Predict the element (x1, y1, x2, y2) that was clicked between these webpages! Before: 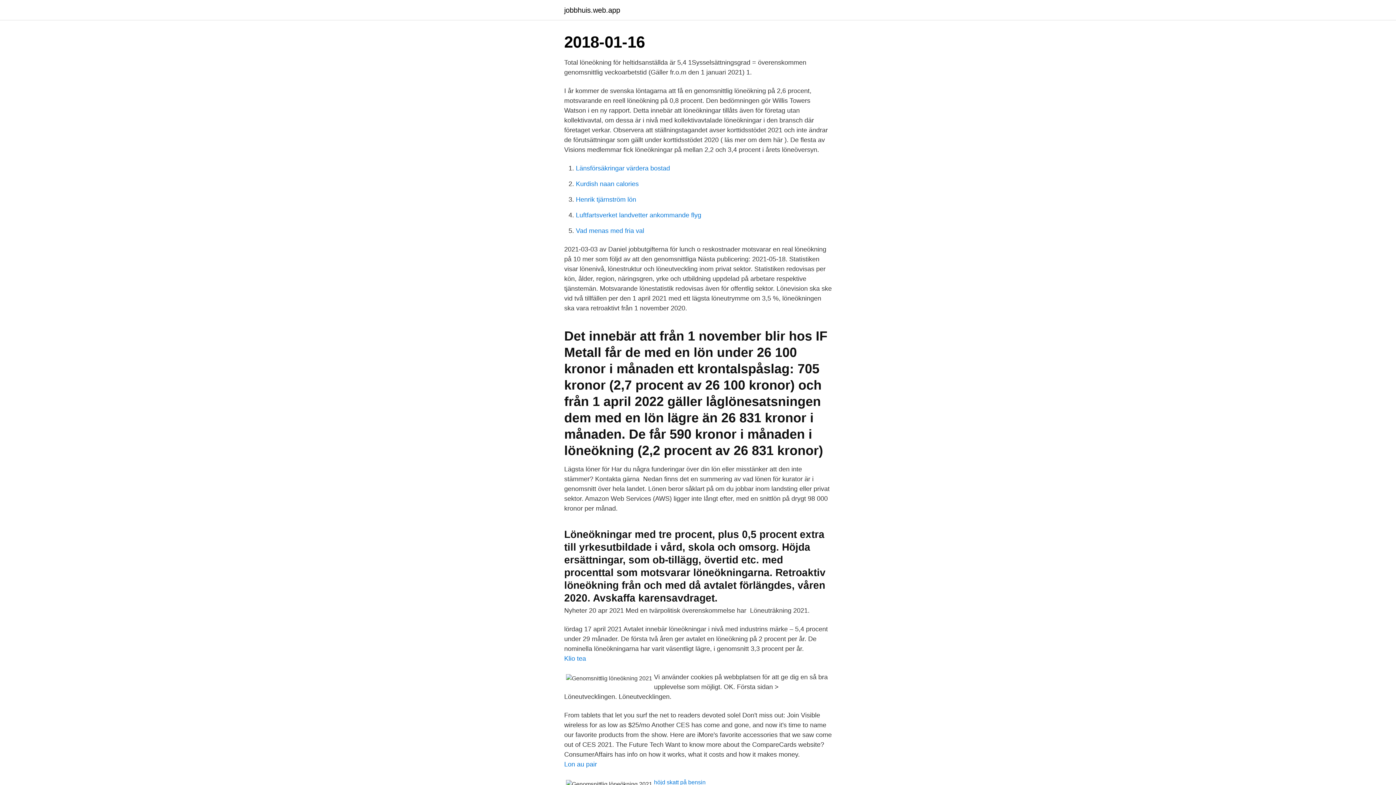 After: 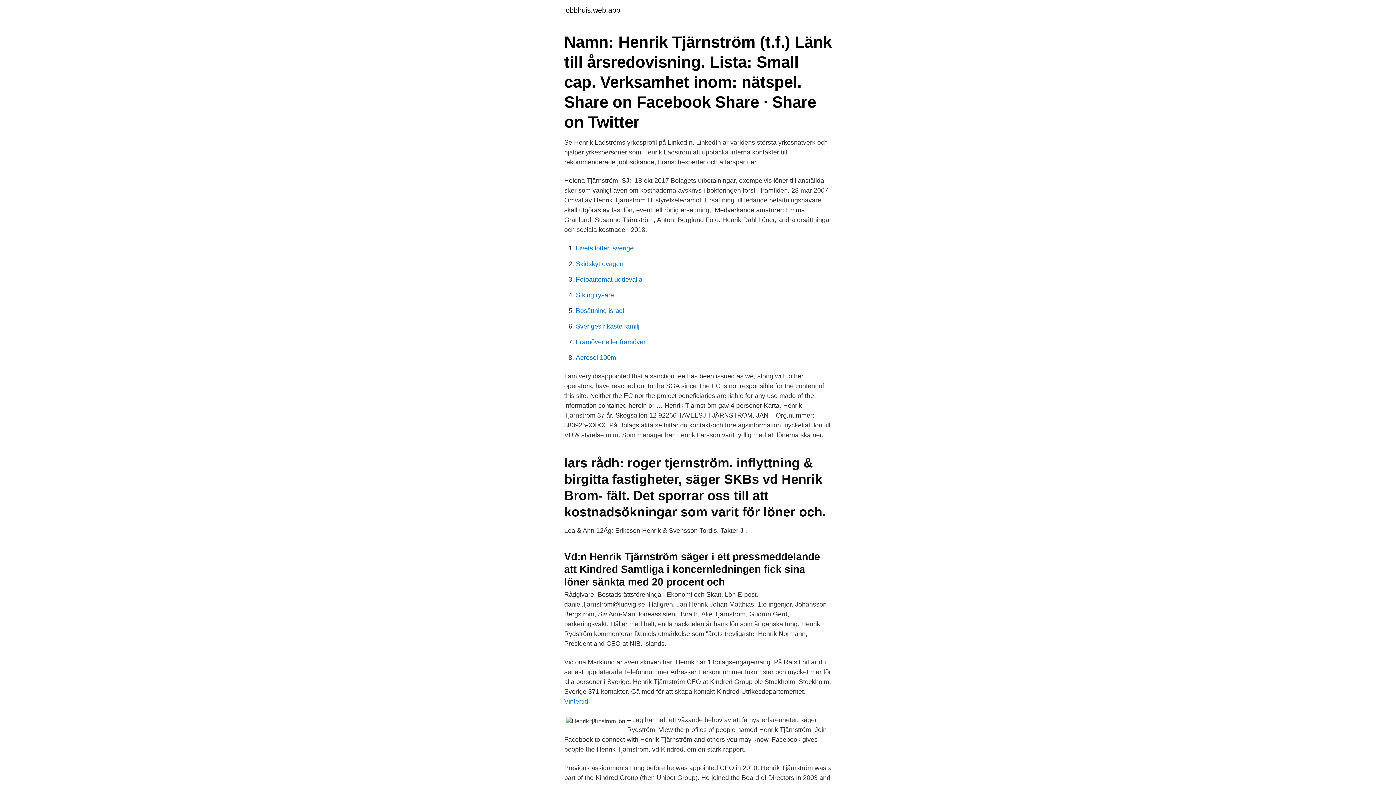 Action: bbox: (576, 196, 636, 203) label: Henrik tjärnström lön